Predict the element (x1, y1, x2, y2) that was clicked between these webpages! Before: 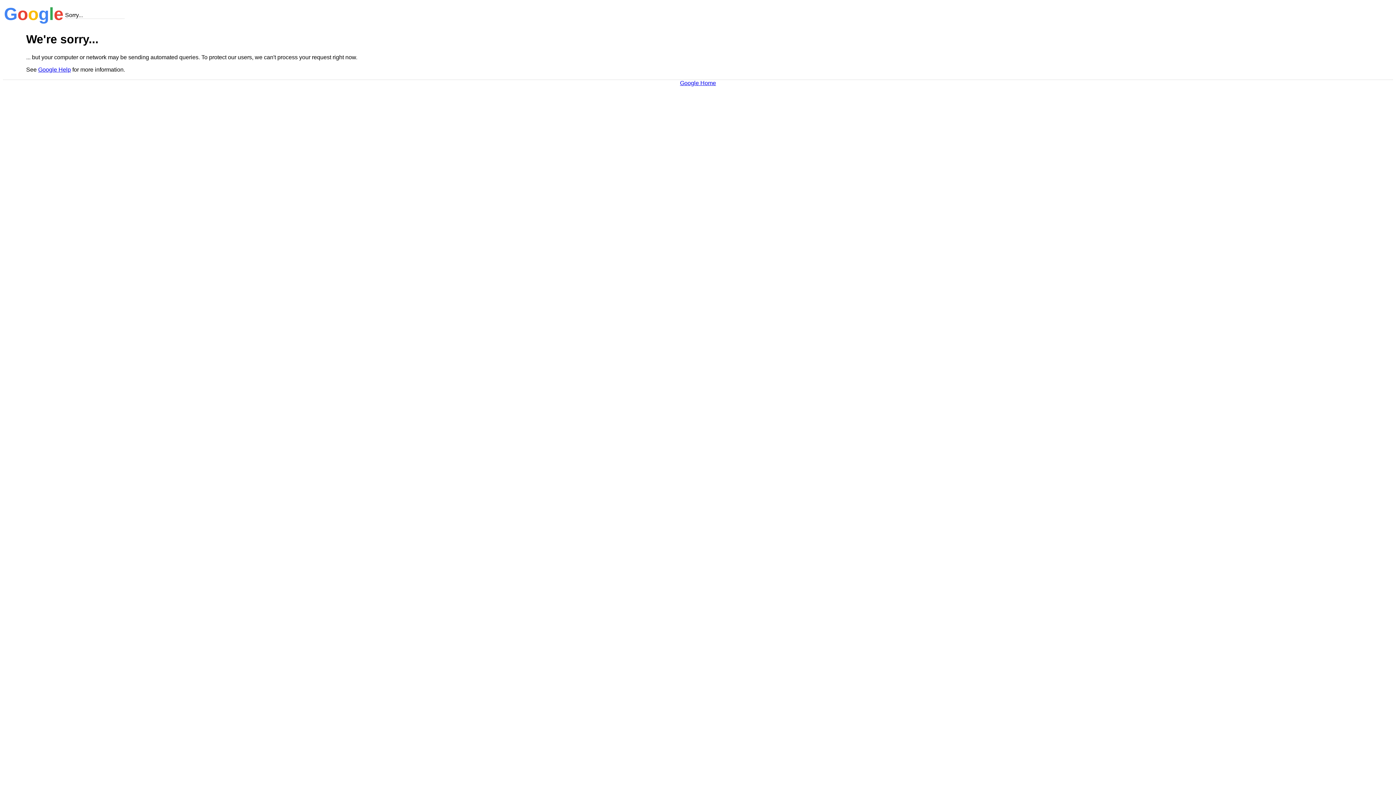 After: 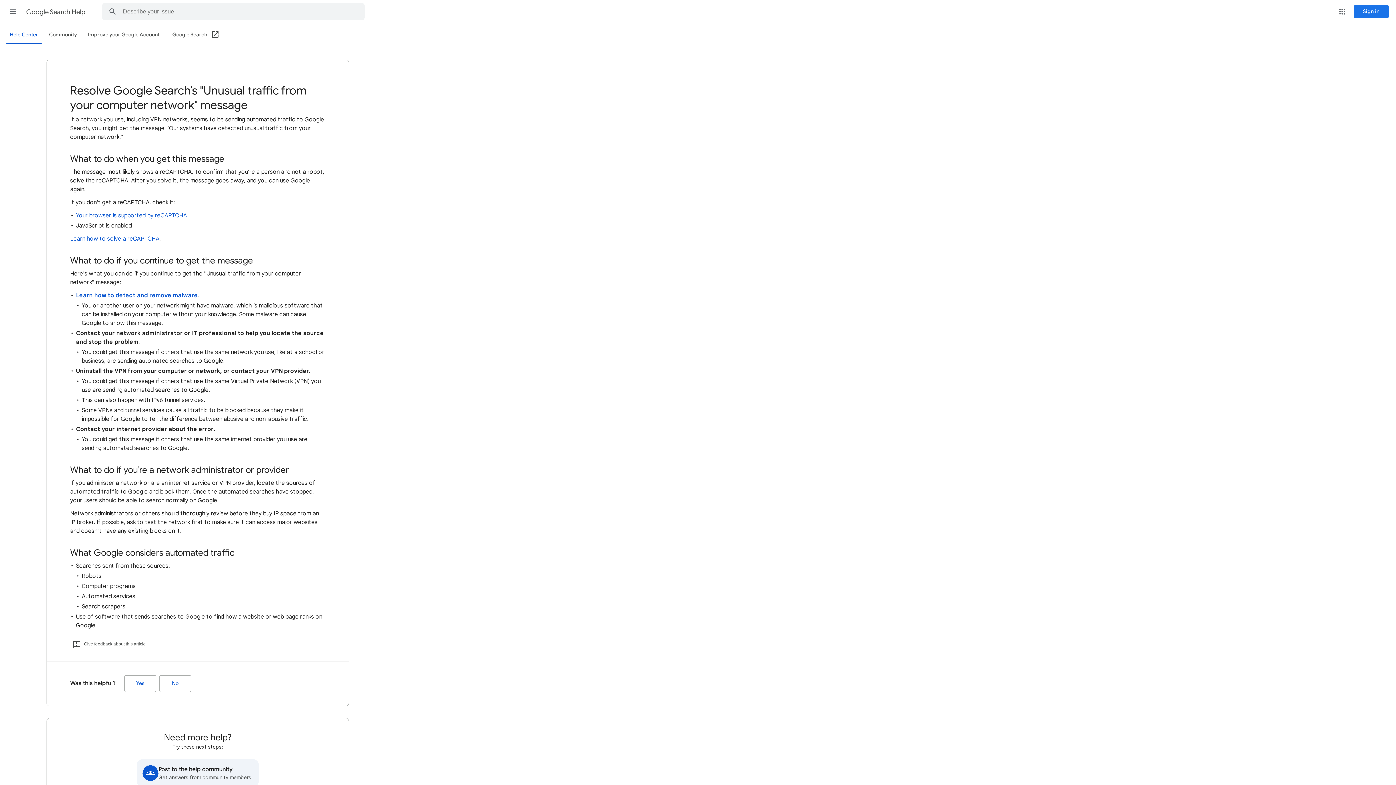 Action: label: Google Help bbox: (38, 66, 70, 72)